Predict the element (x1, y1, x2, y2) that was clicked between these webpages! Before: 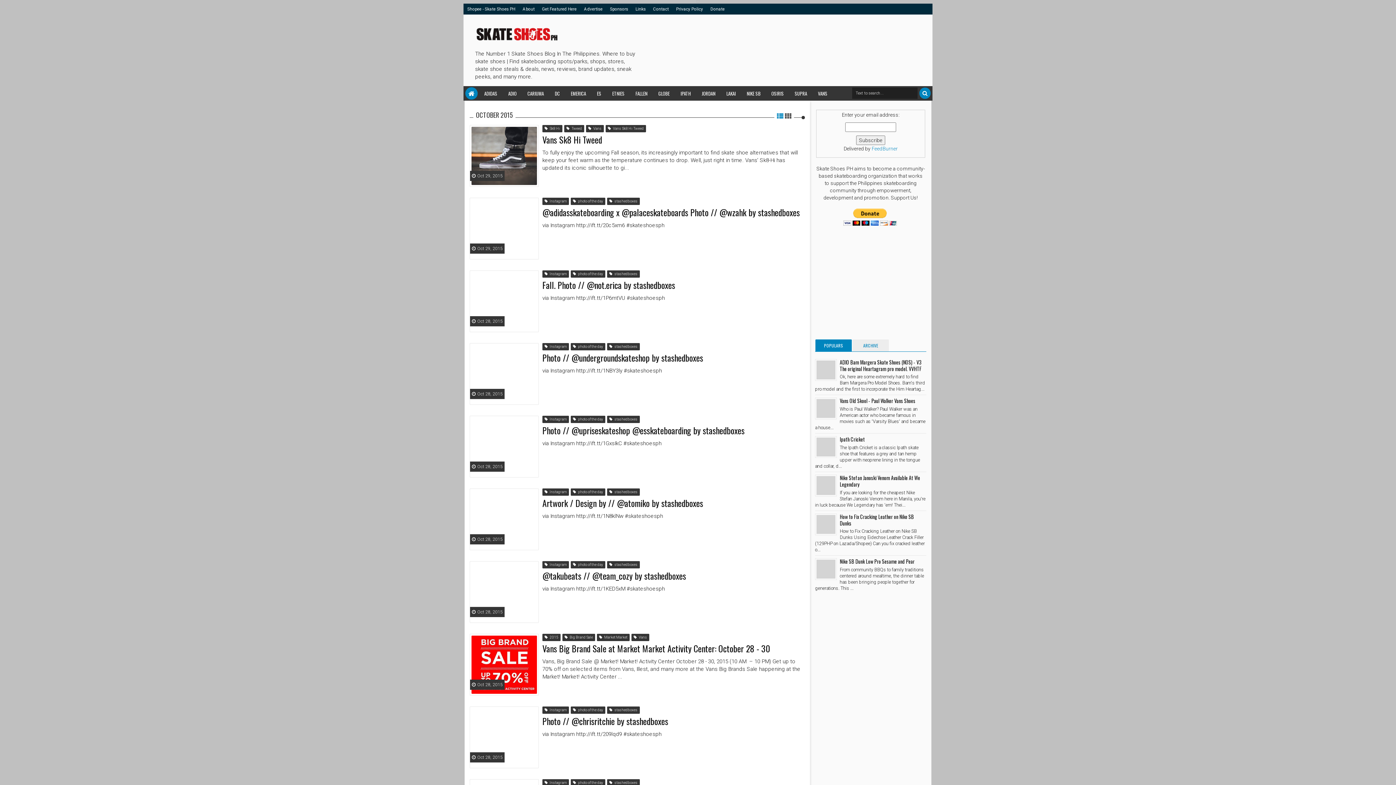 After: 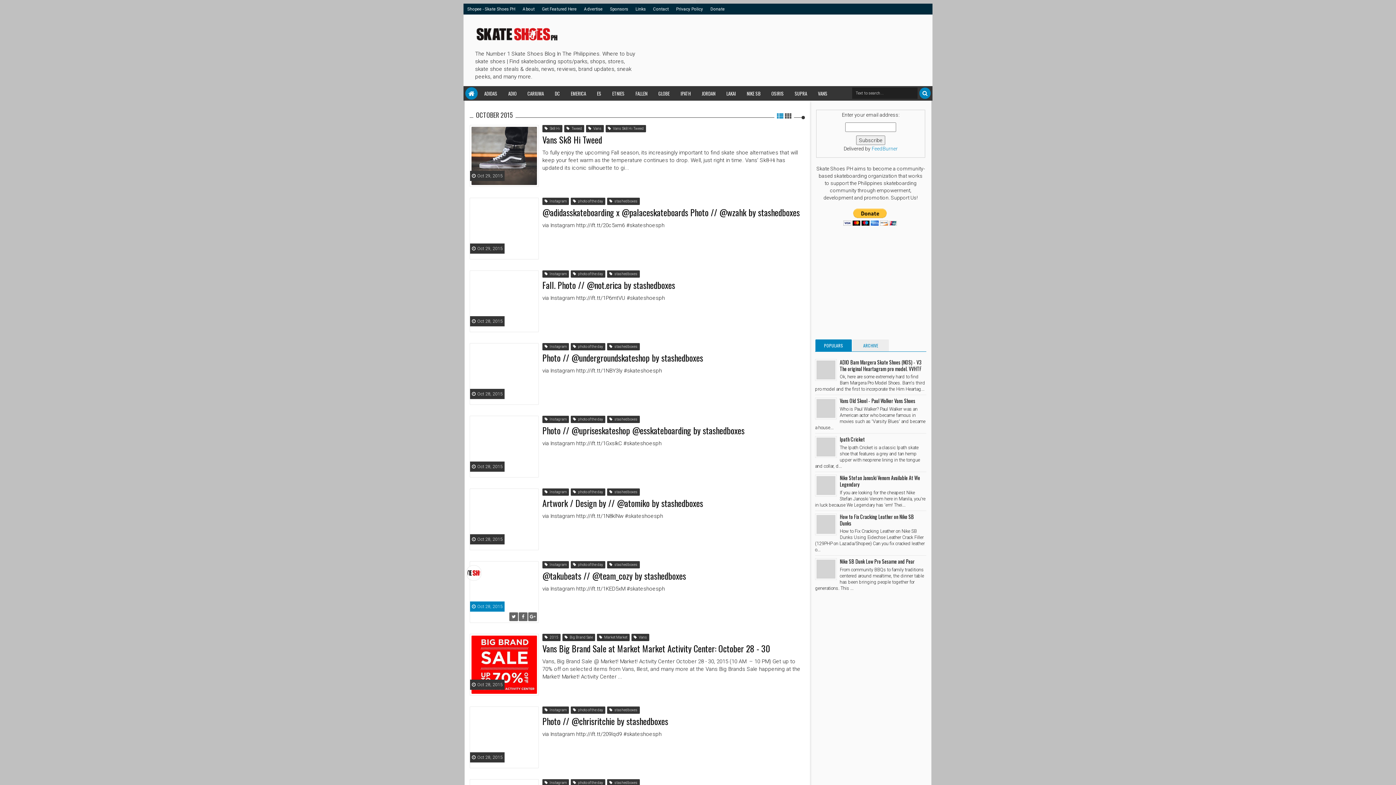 Action: bbox: (528, 603, 537, 612)